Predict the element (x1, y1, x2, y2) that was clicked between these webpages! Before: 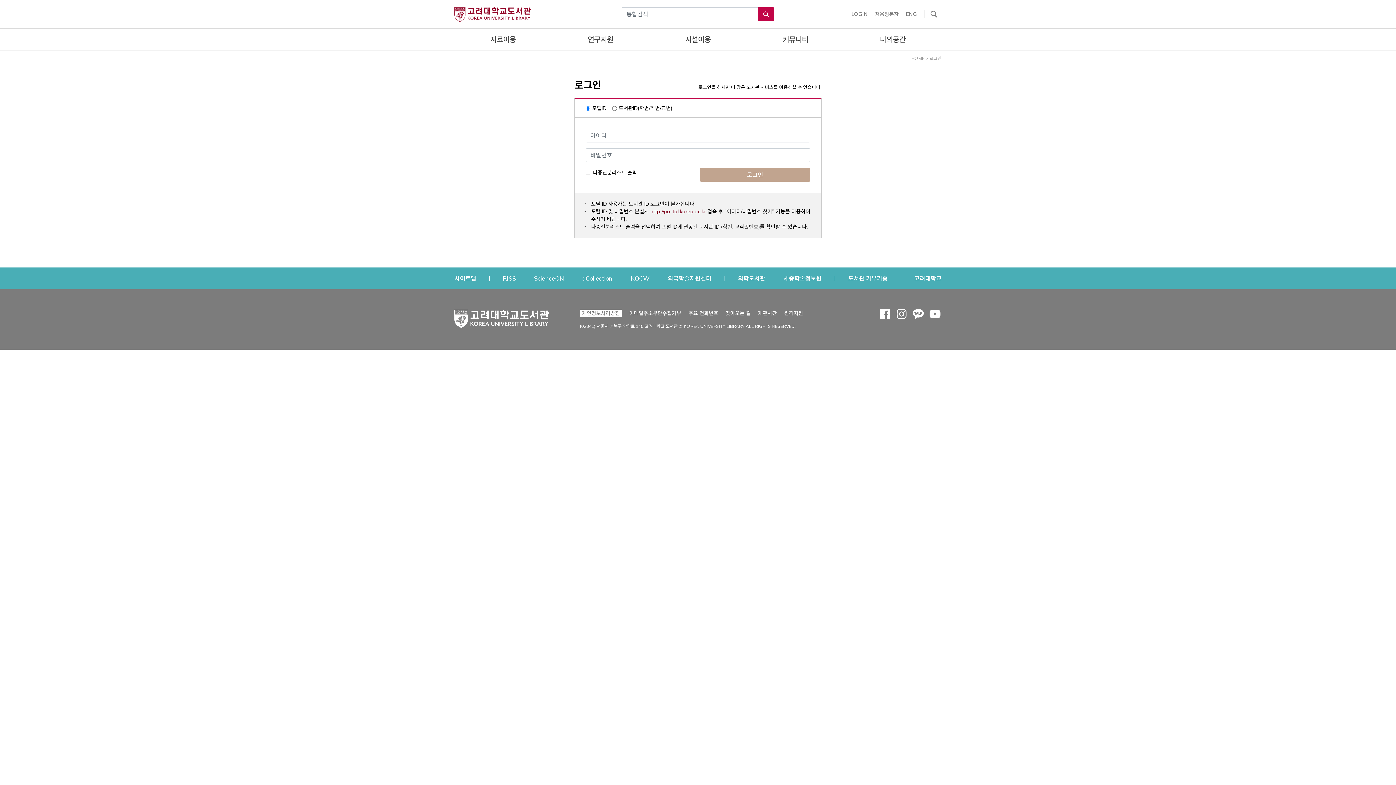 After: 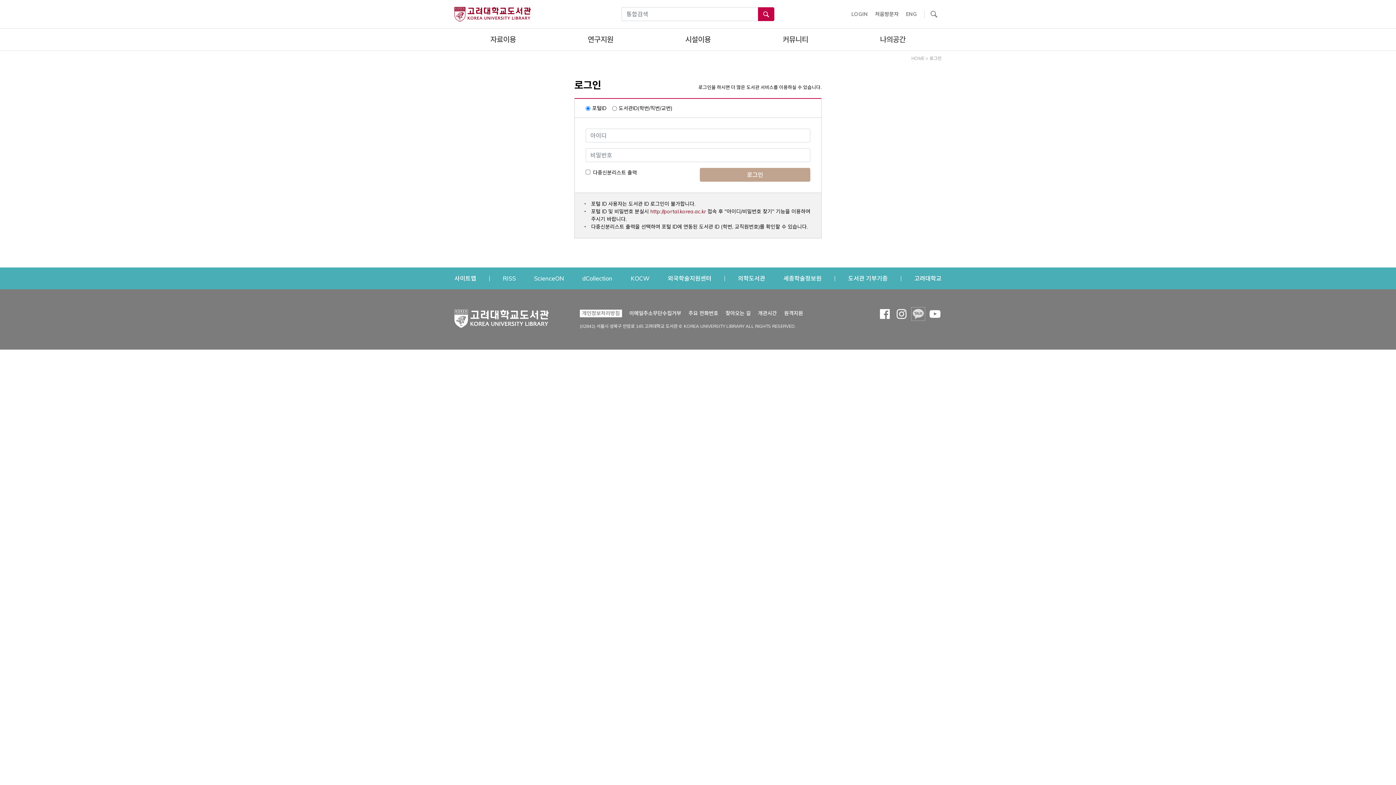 Action: label: Opens a new window bbox: (912, 307, 925, 320)